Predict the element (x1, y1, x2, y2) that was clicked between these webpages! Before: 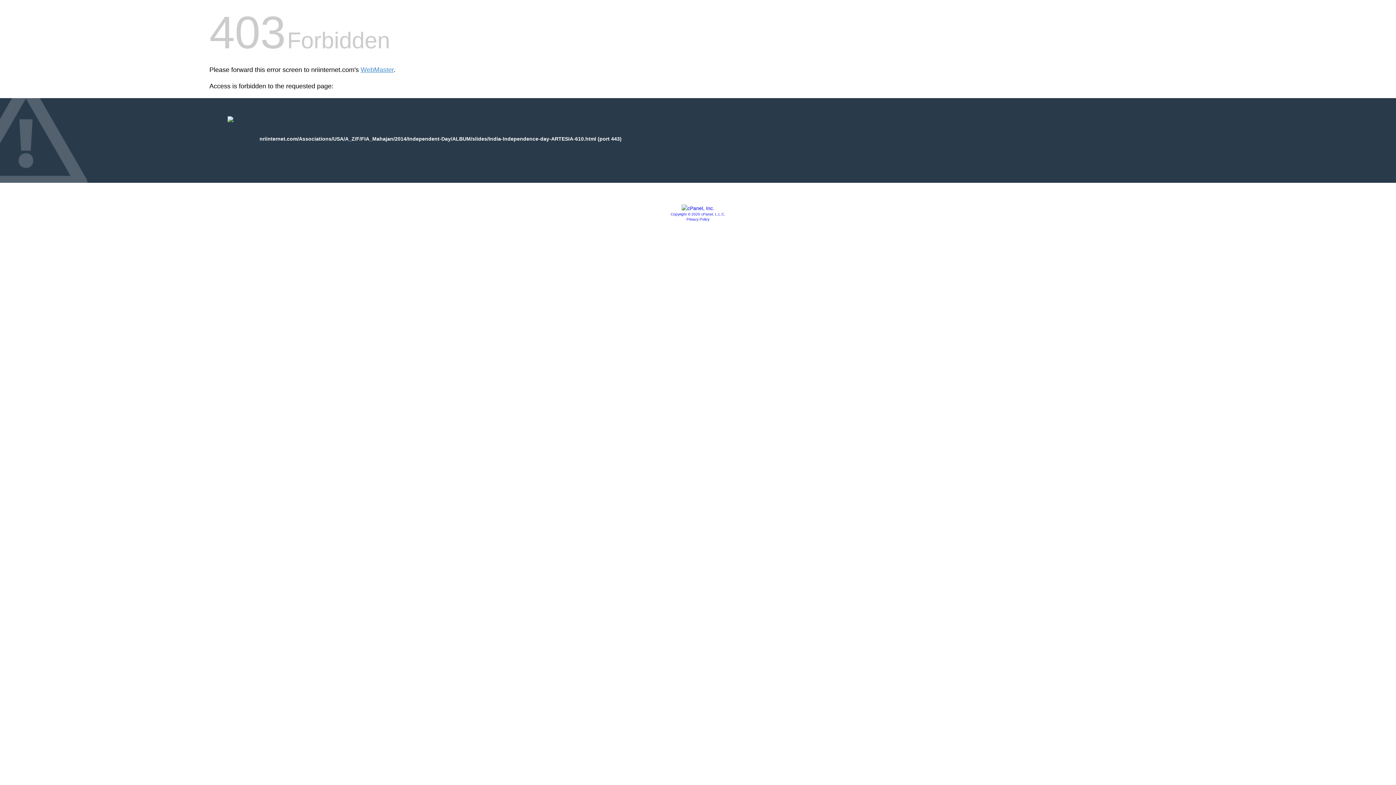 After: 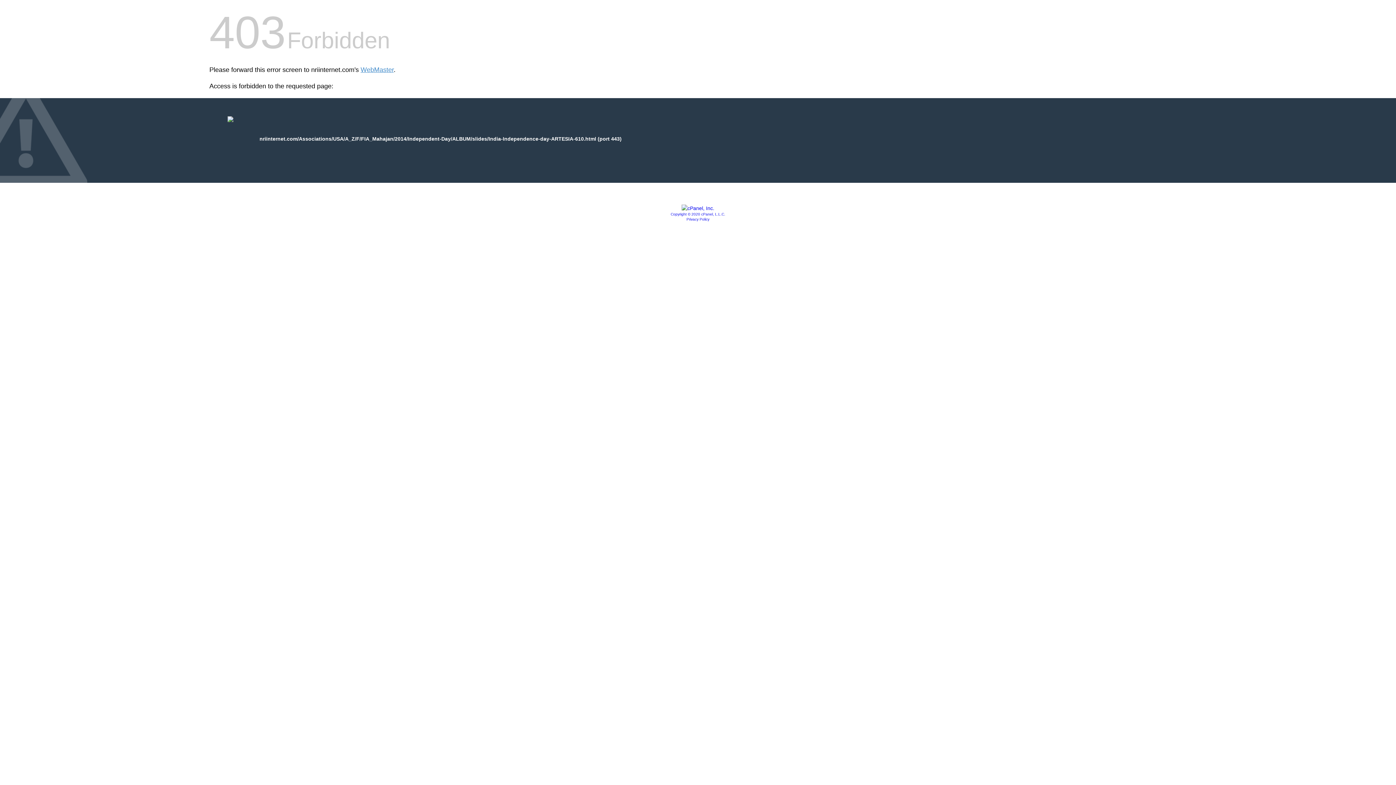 Action: label: Copyright © 2020 cPanel, L.L.C. bbox: (670, 212, 725, 216)